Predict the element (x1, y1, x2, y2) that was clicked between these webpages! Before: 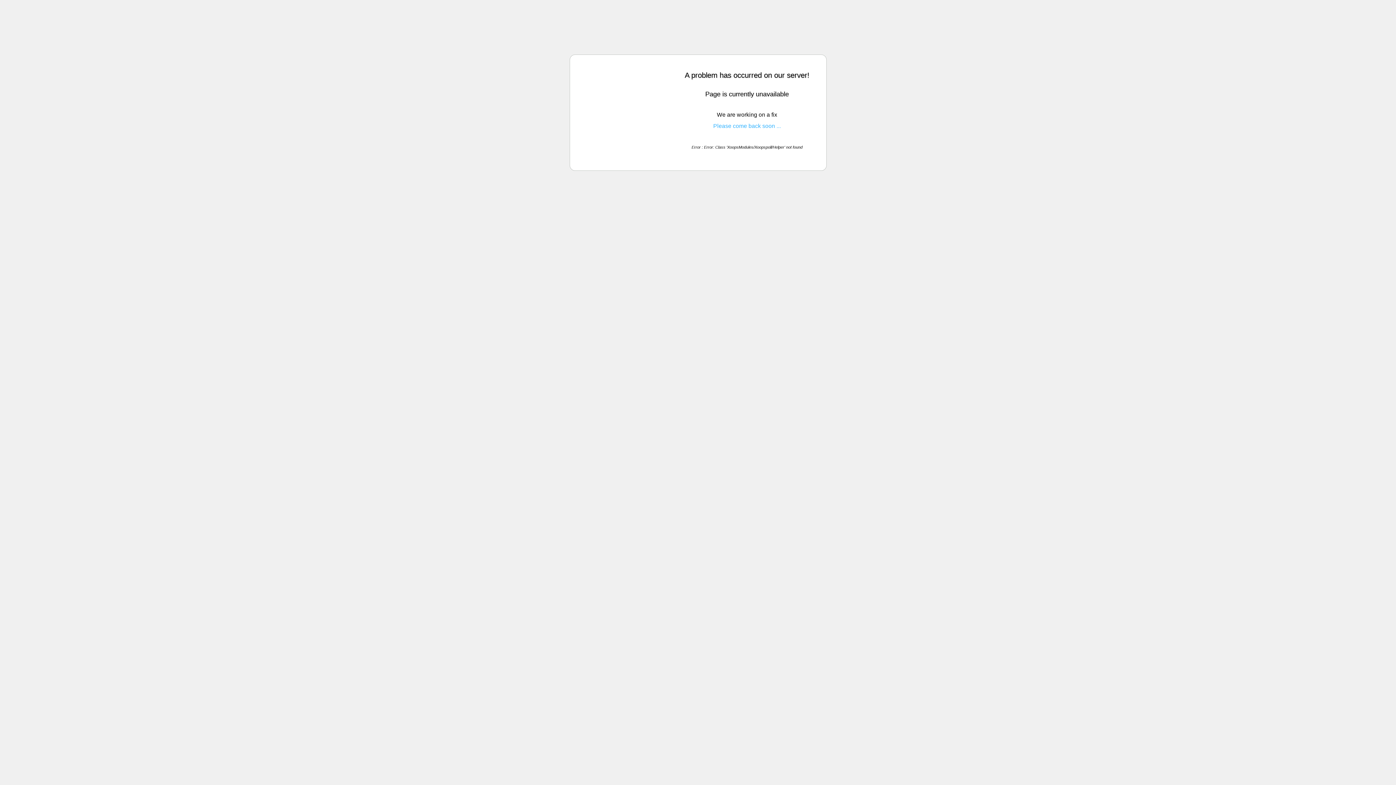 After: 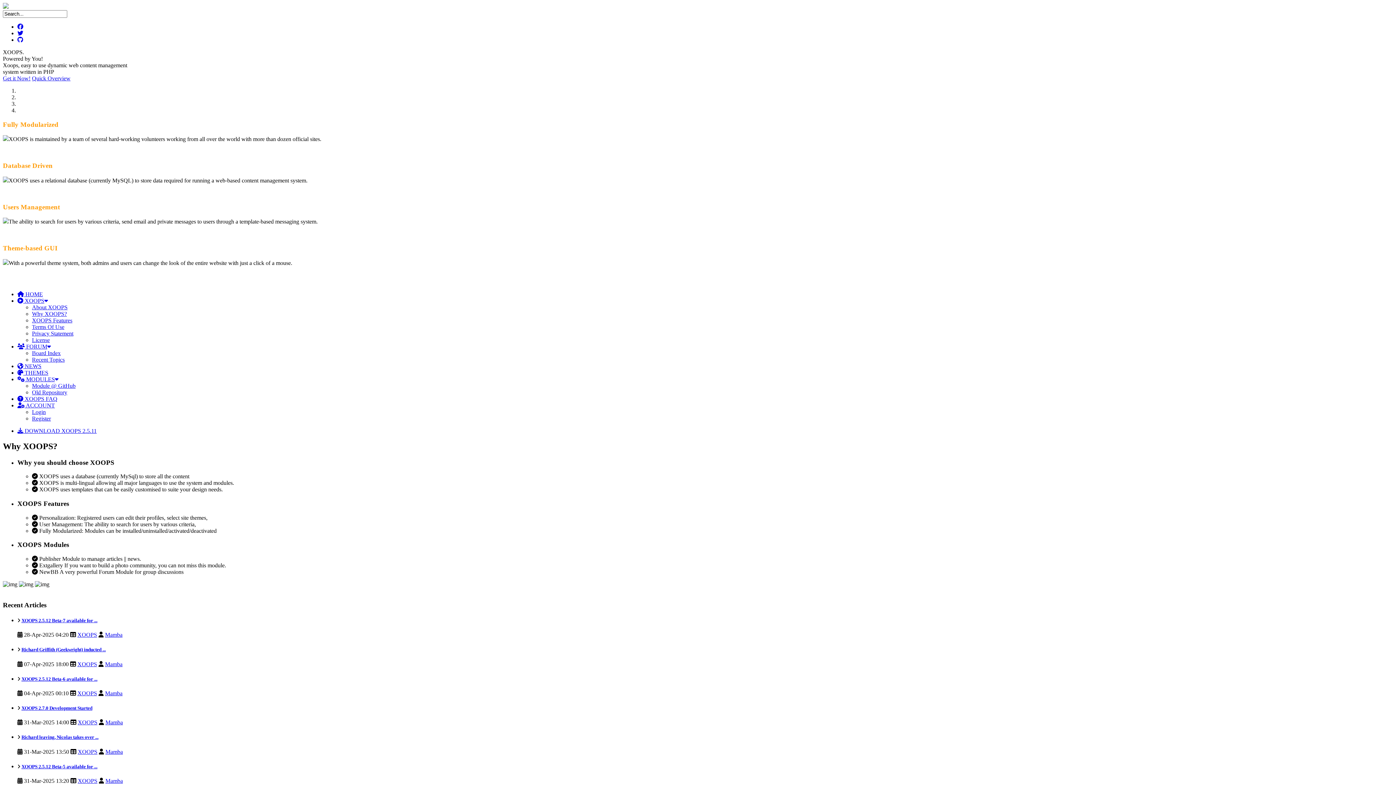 Action: label: Please come back soon ... bbox: (713, 122, 781, 129)